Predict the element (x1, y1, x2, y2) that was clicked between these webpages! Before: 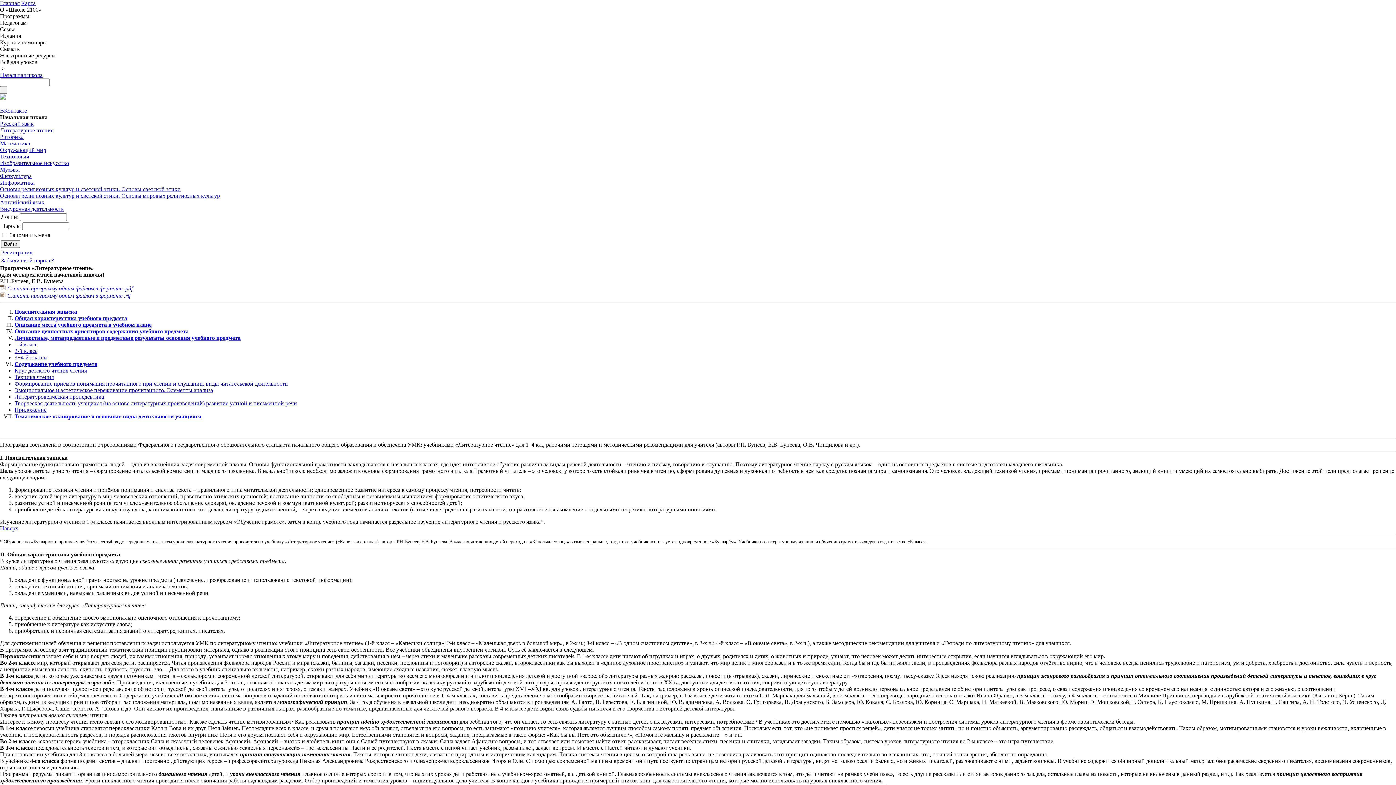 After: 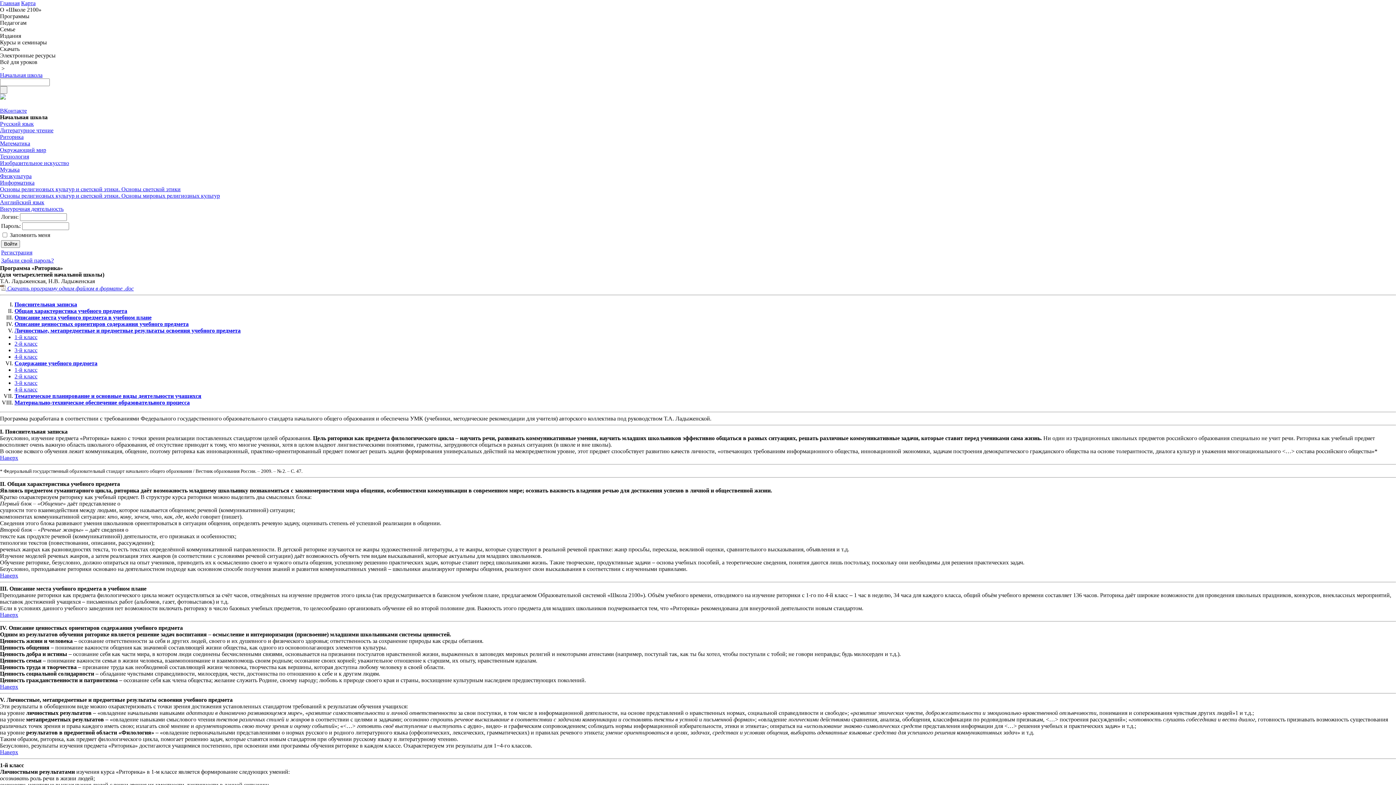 Action: label: Риторика bbox: (0, 133, 23, 140)